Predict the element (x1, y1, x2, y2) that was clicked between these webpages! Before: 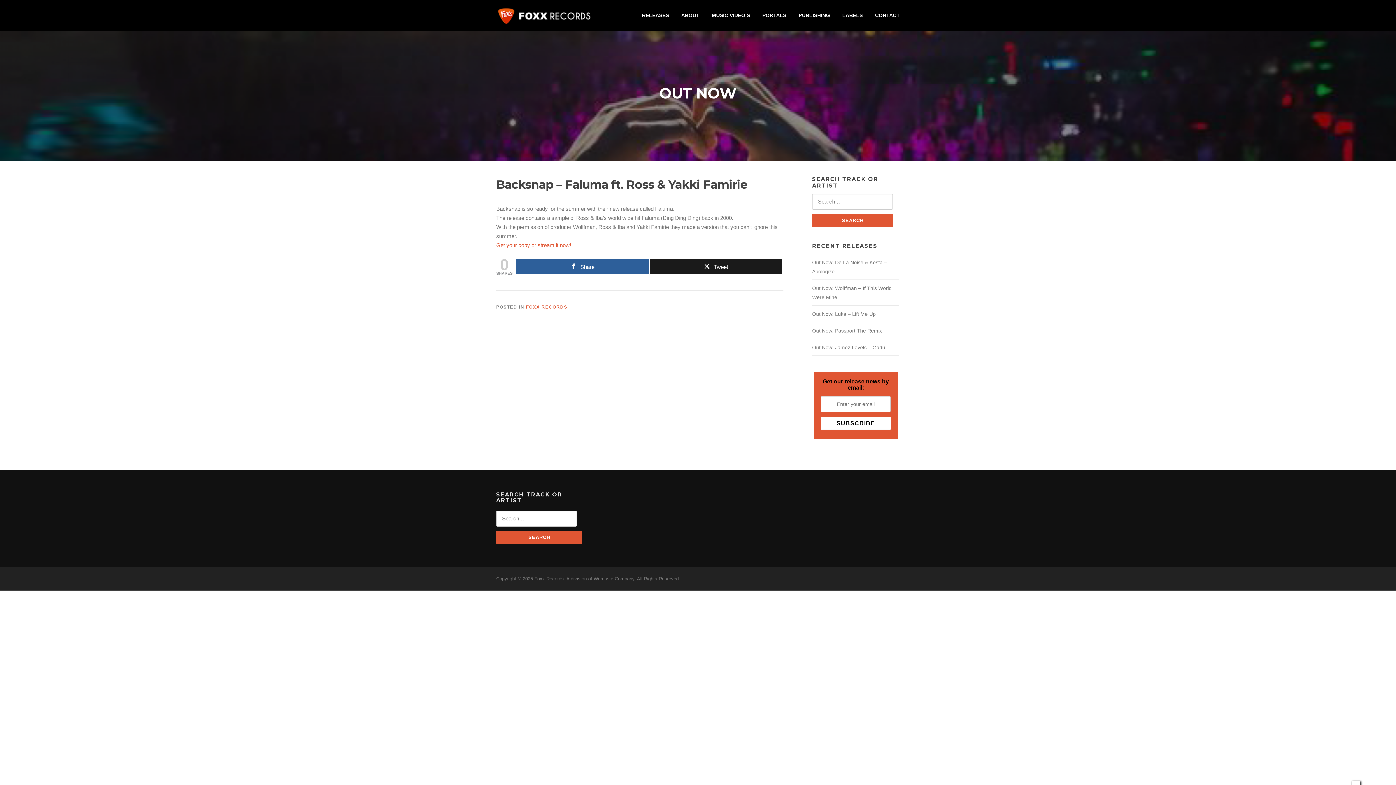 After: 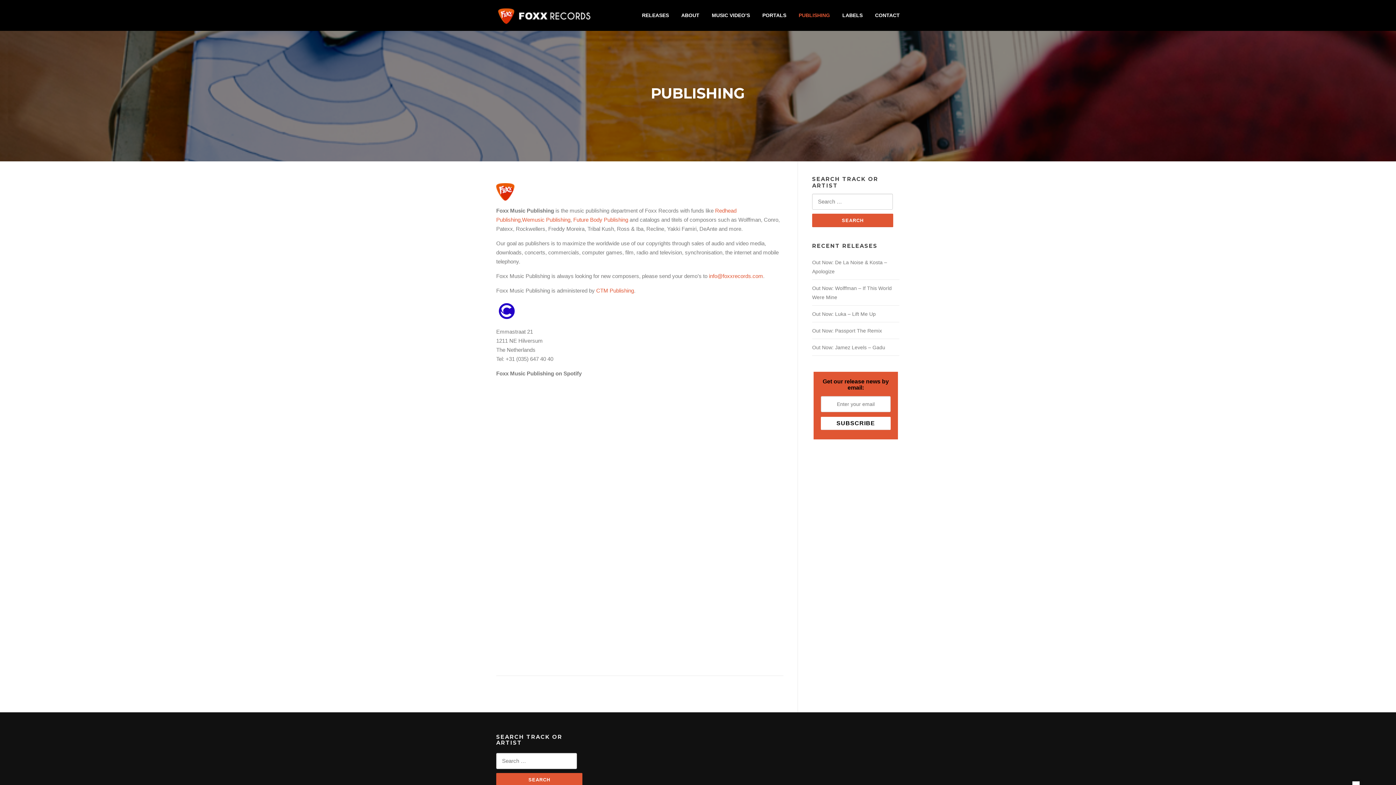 Action: label: PUBLISHING bbox: (792, 0, 836, 30)